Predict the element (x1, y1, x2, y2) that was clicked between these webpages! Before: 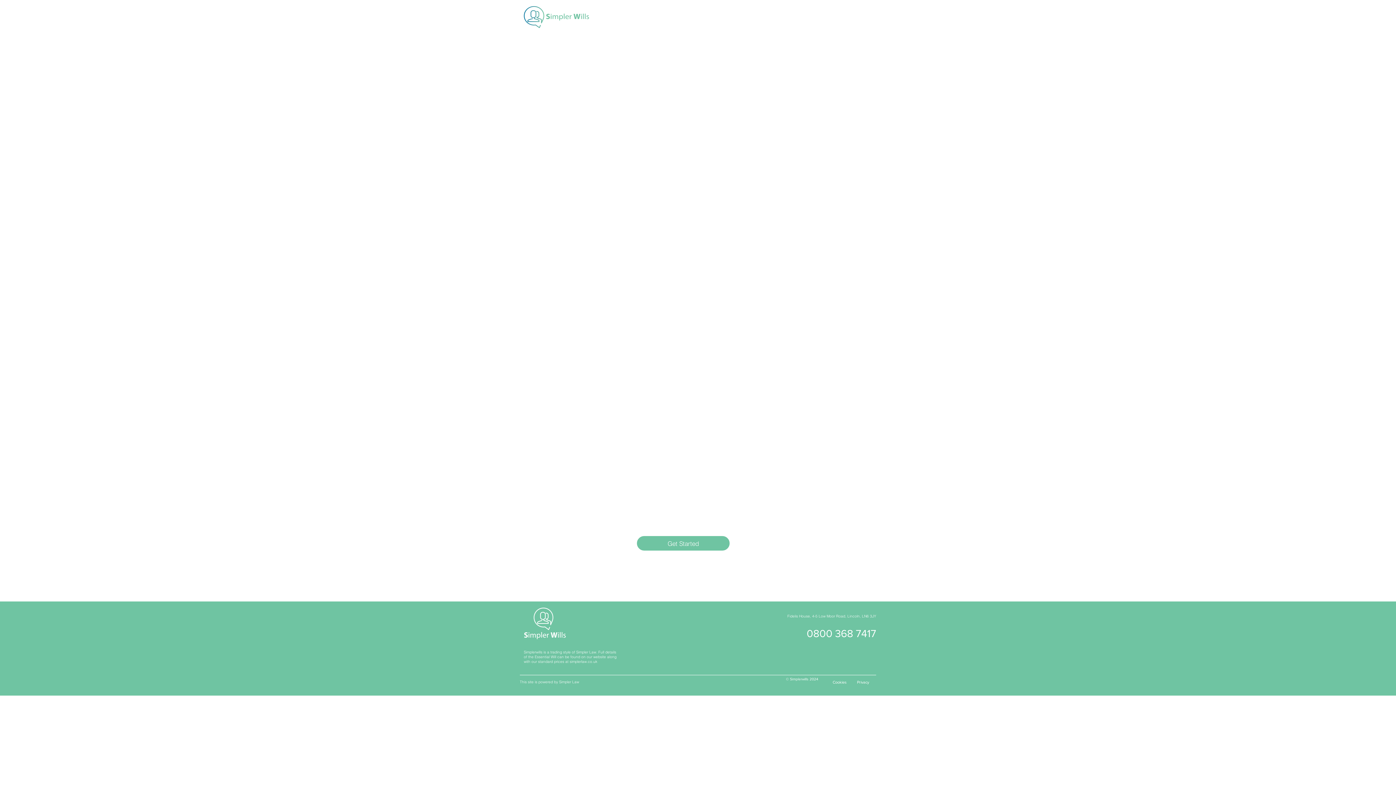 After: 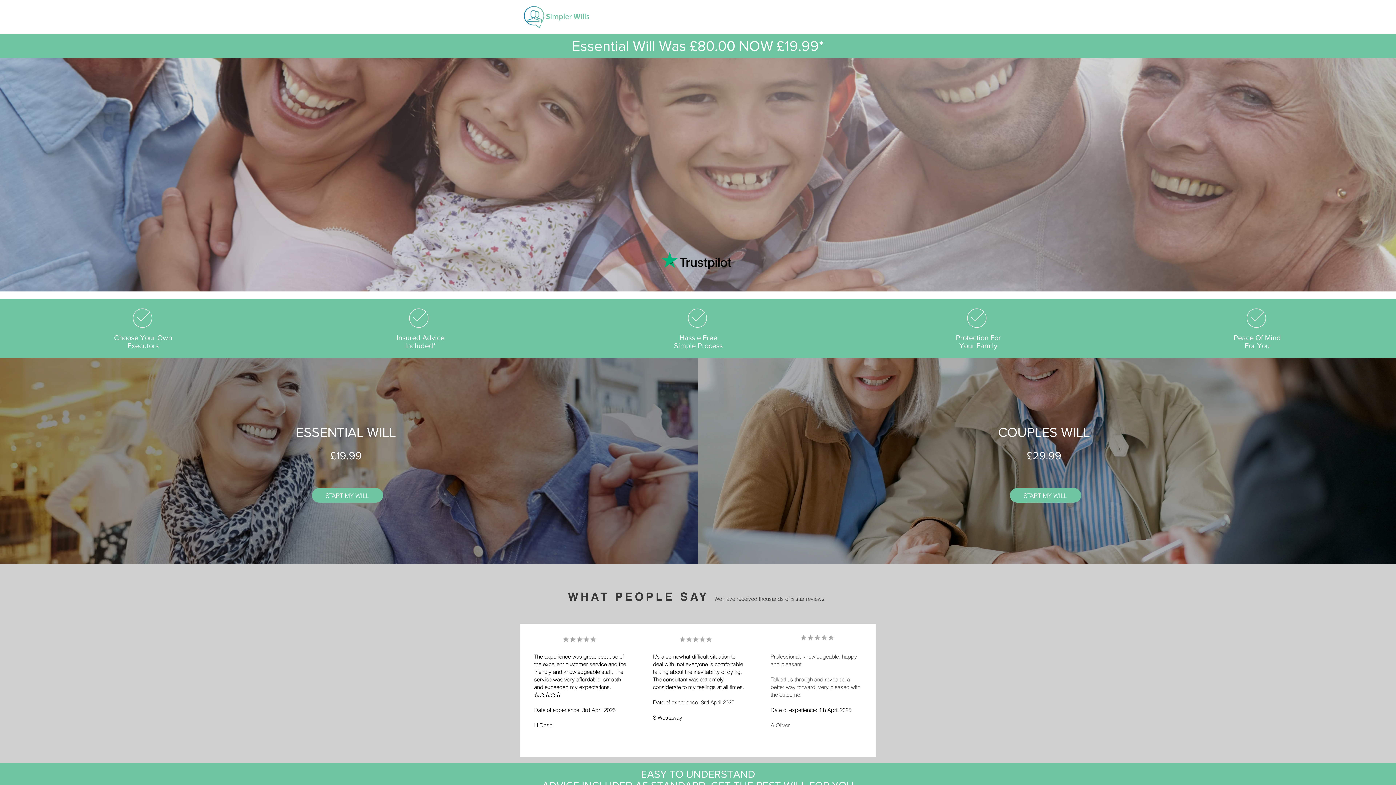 Action: bbox: (522, 6, 591, 28)